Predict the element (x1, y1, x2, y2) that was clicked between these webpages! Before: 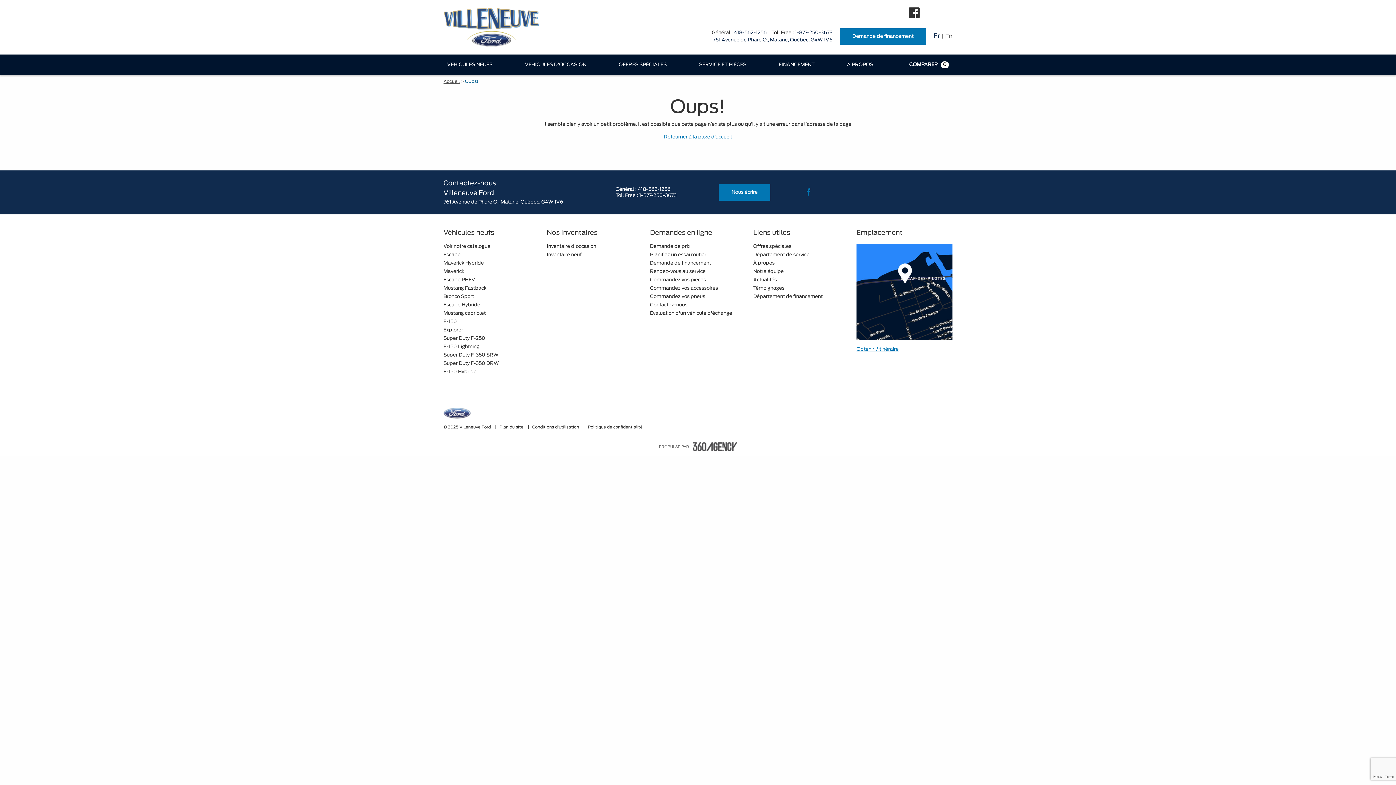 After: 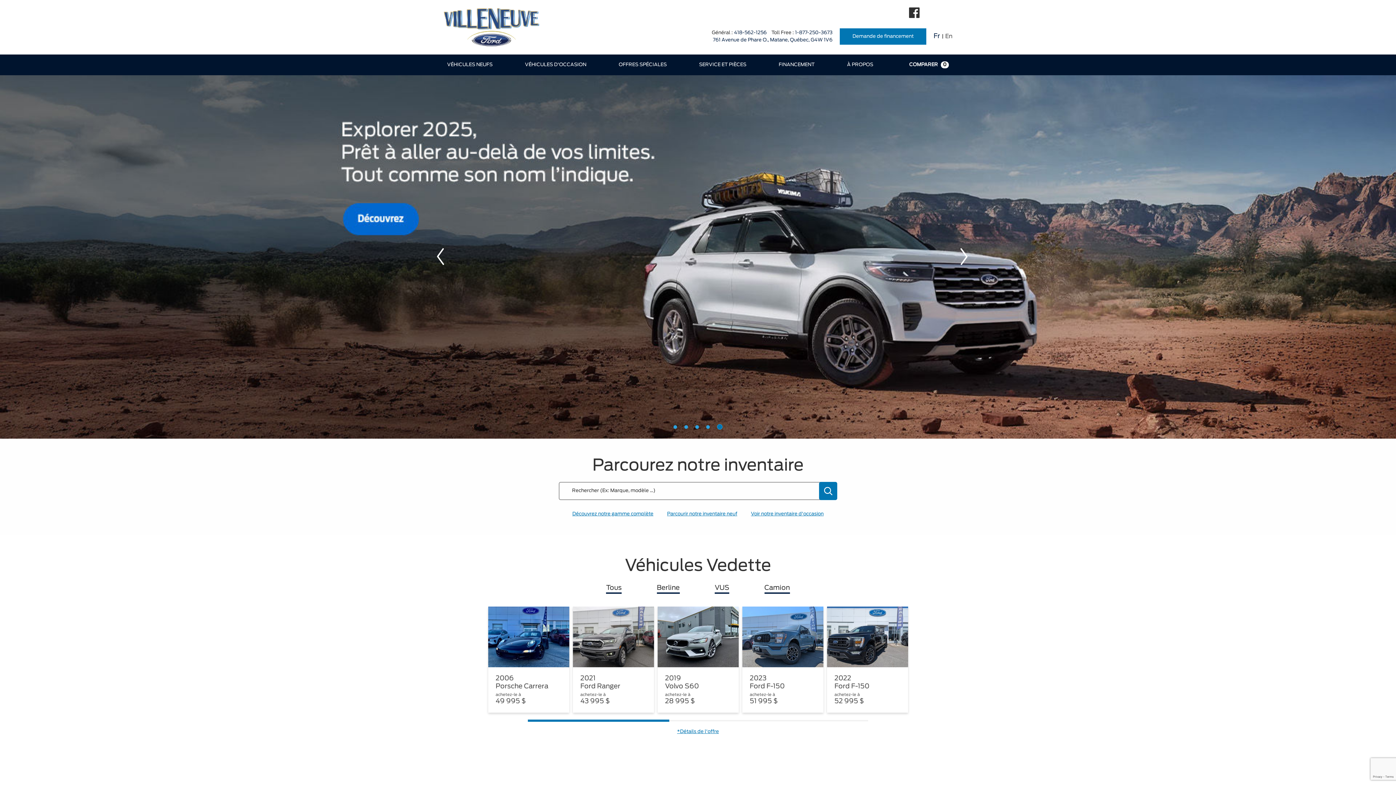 Action: label: Accueil bbox: (443, 79, 460, 83)